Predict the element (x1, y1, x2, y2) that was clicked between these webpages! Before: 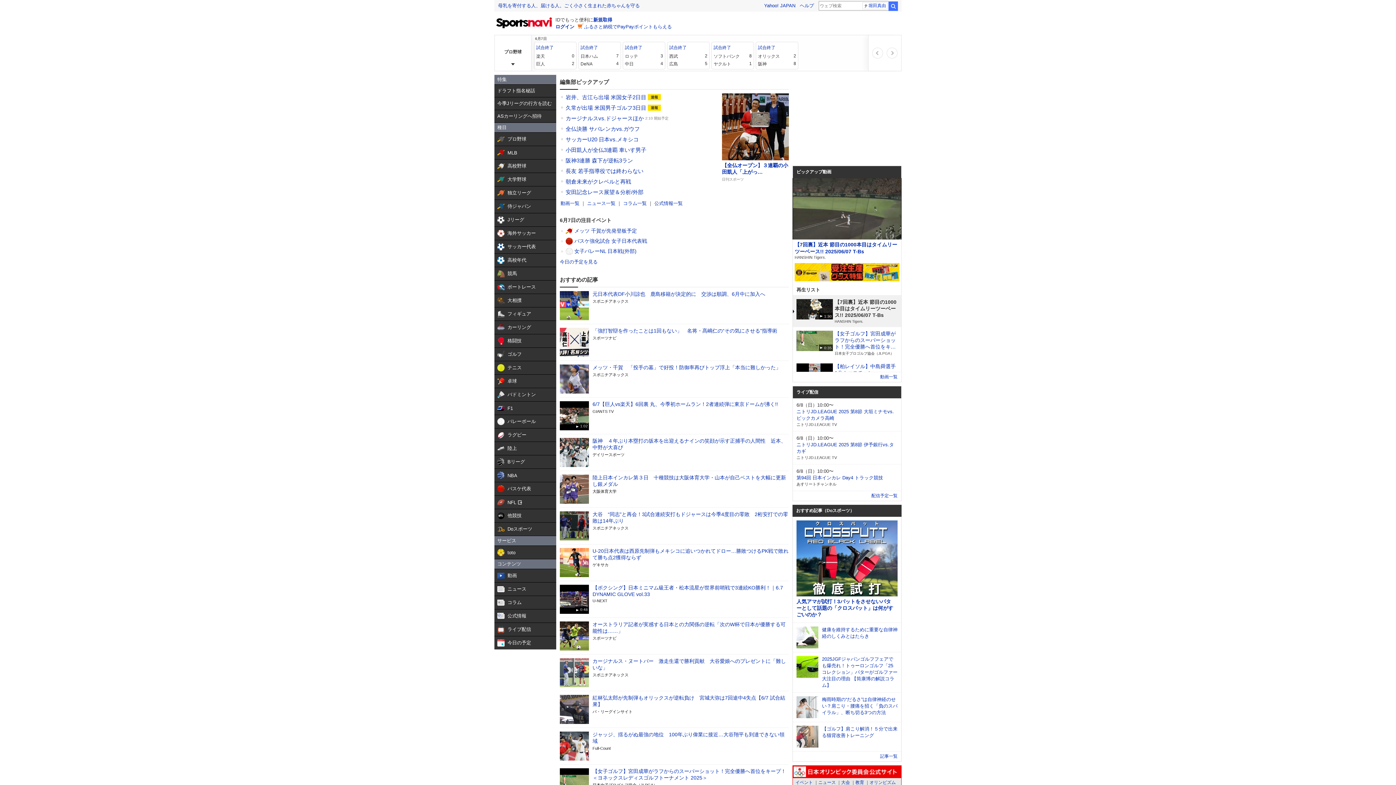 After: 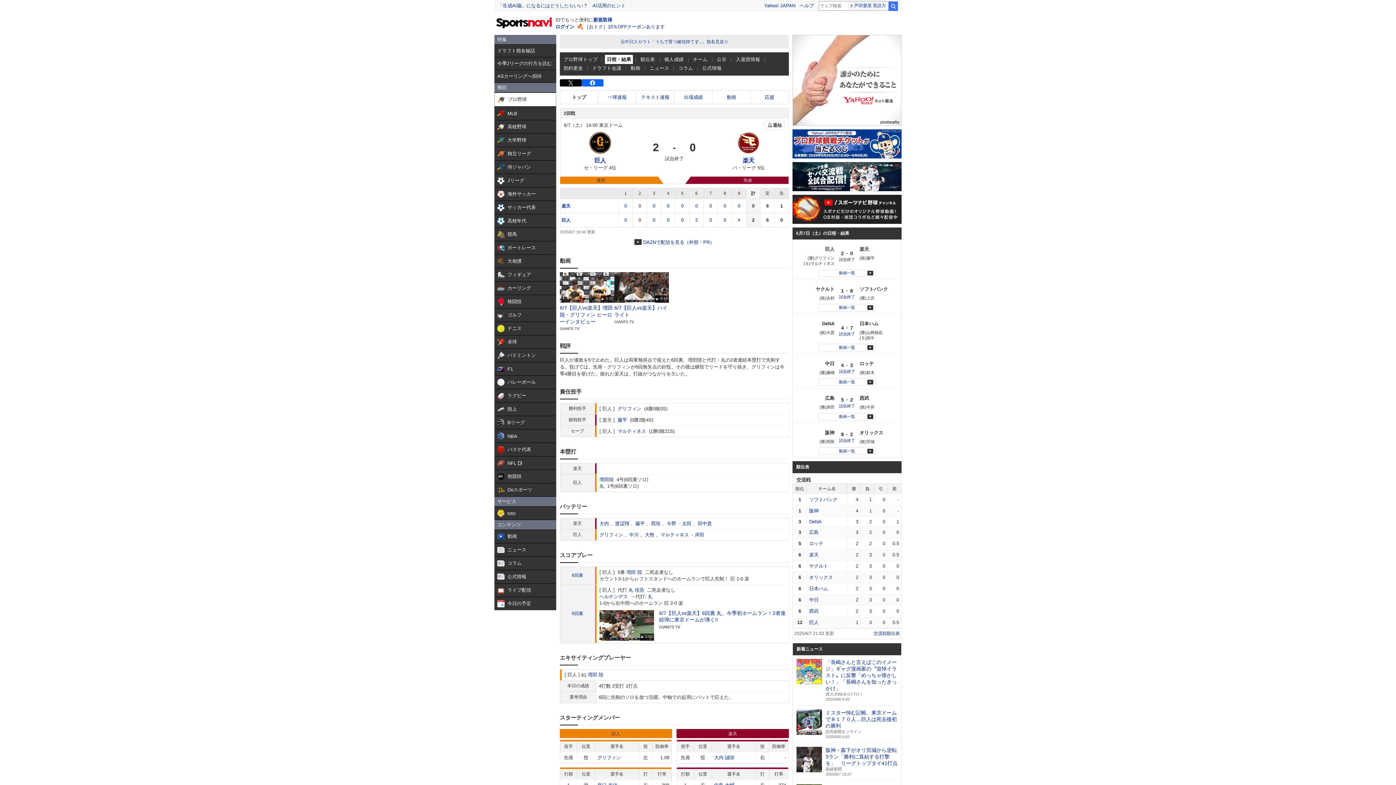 Action: bbox: (534, 41, 576, 69) label: 試合終了

楽天

0

巨人

2